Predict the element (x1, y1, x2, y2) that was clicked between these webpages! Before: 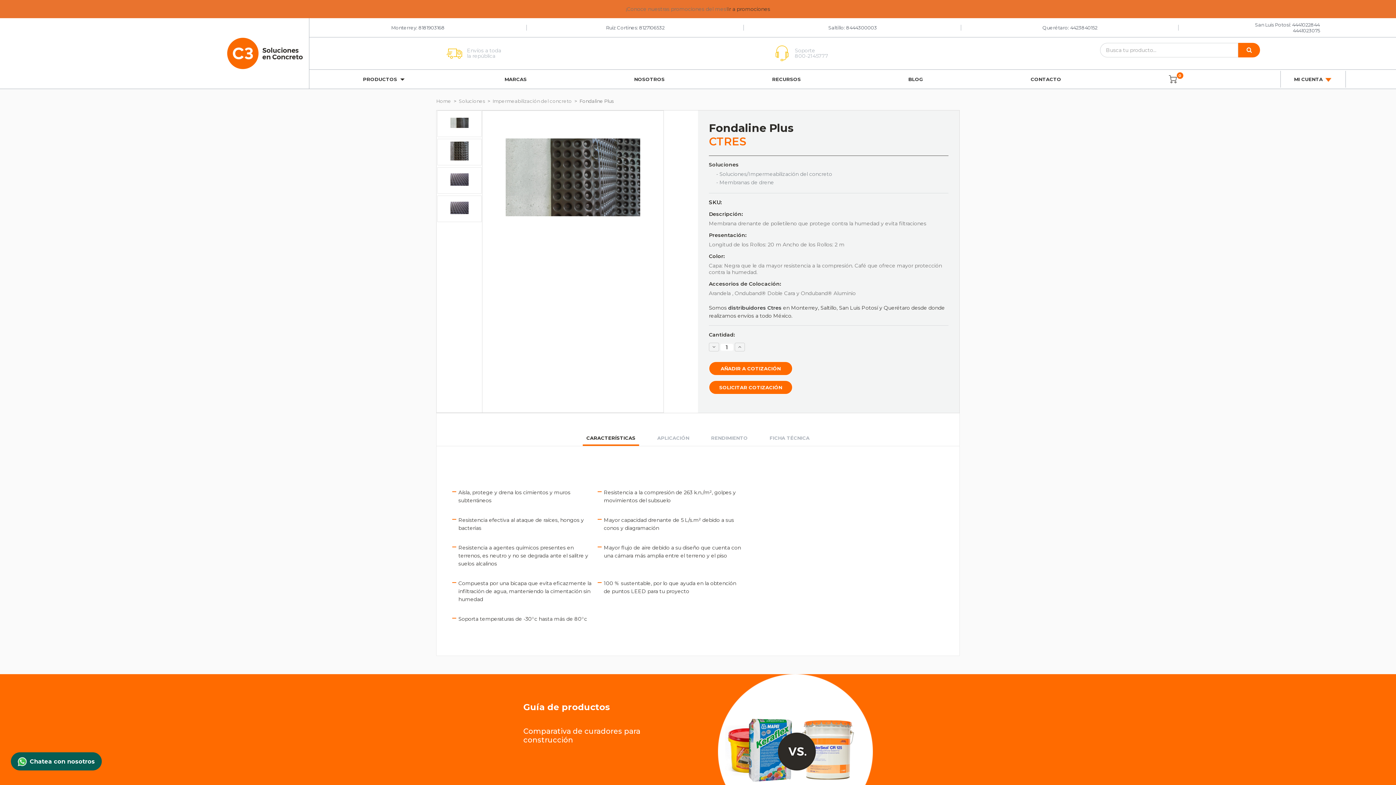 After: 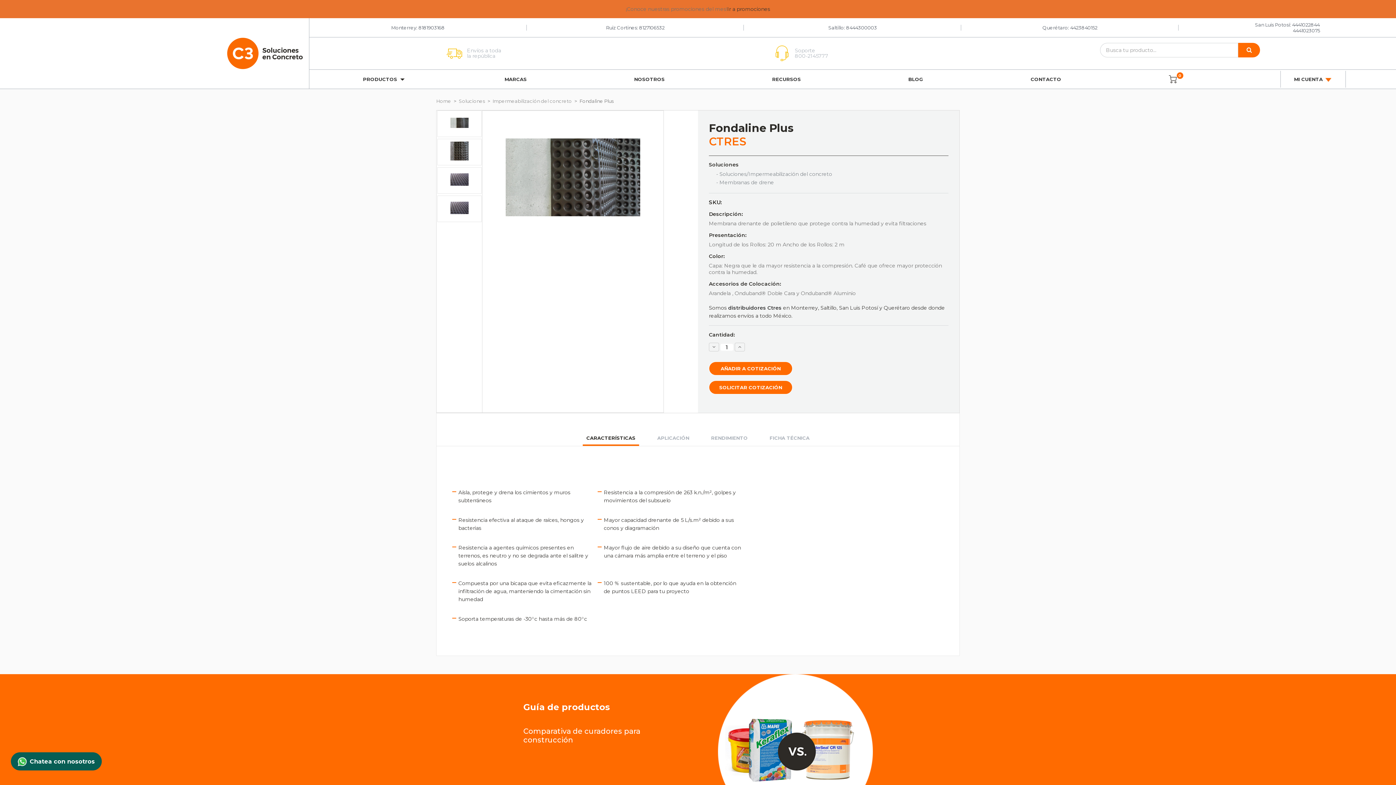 Action: bbox: (1238, 42, 1260, 57)